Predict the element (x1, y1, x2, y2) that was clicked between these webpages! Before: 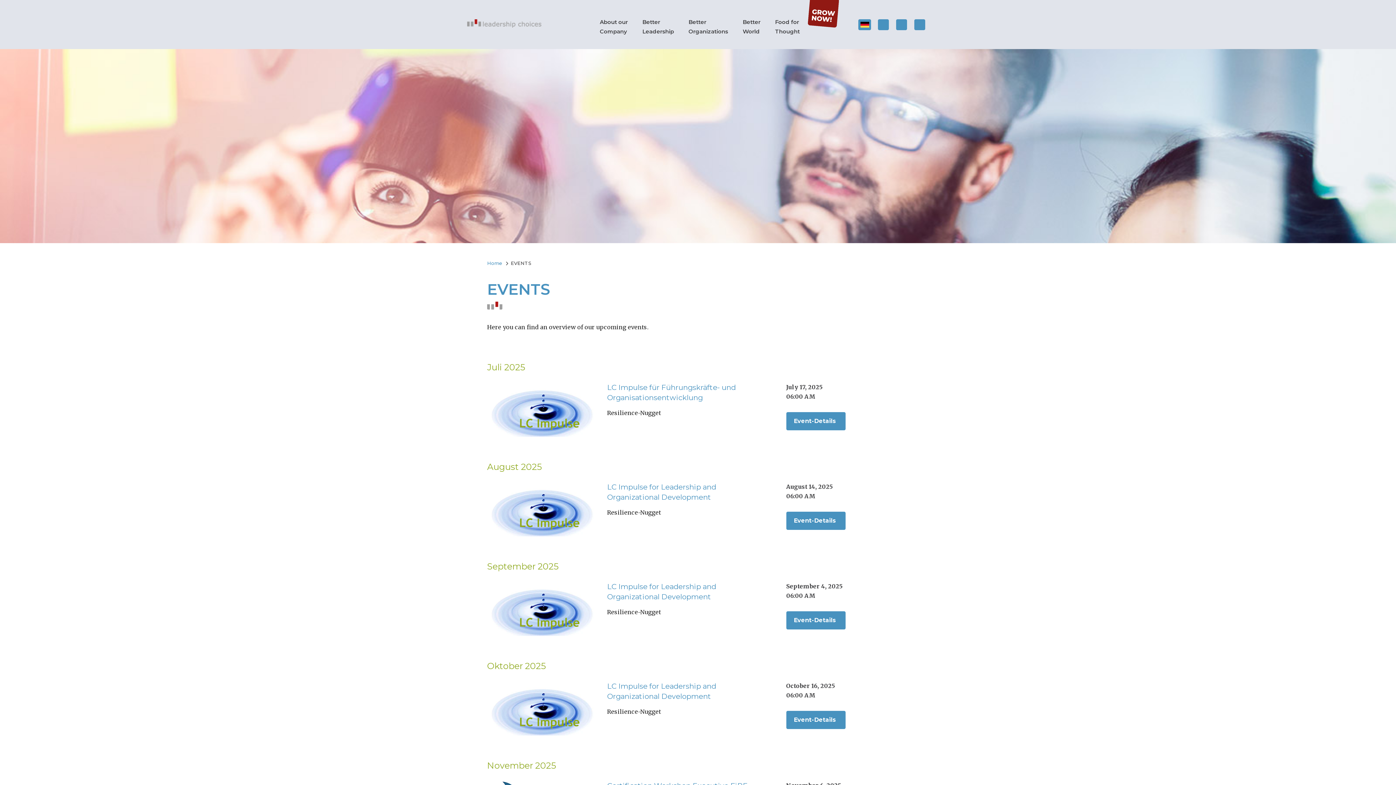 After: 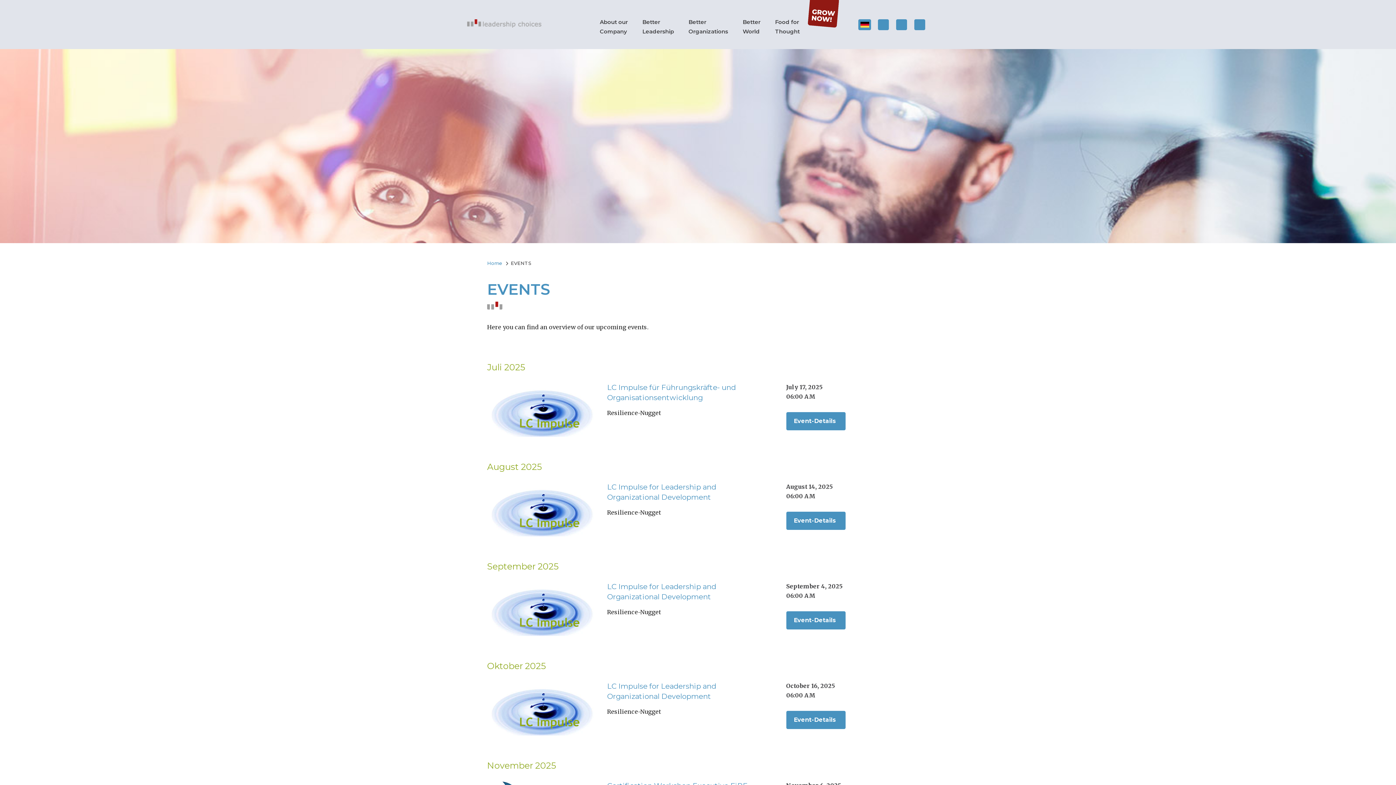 Action: label: Event-Details bbox: (786, 412, 845, 430)